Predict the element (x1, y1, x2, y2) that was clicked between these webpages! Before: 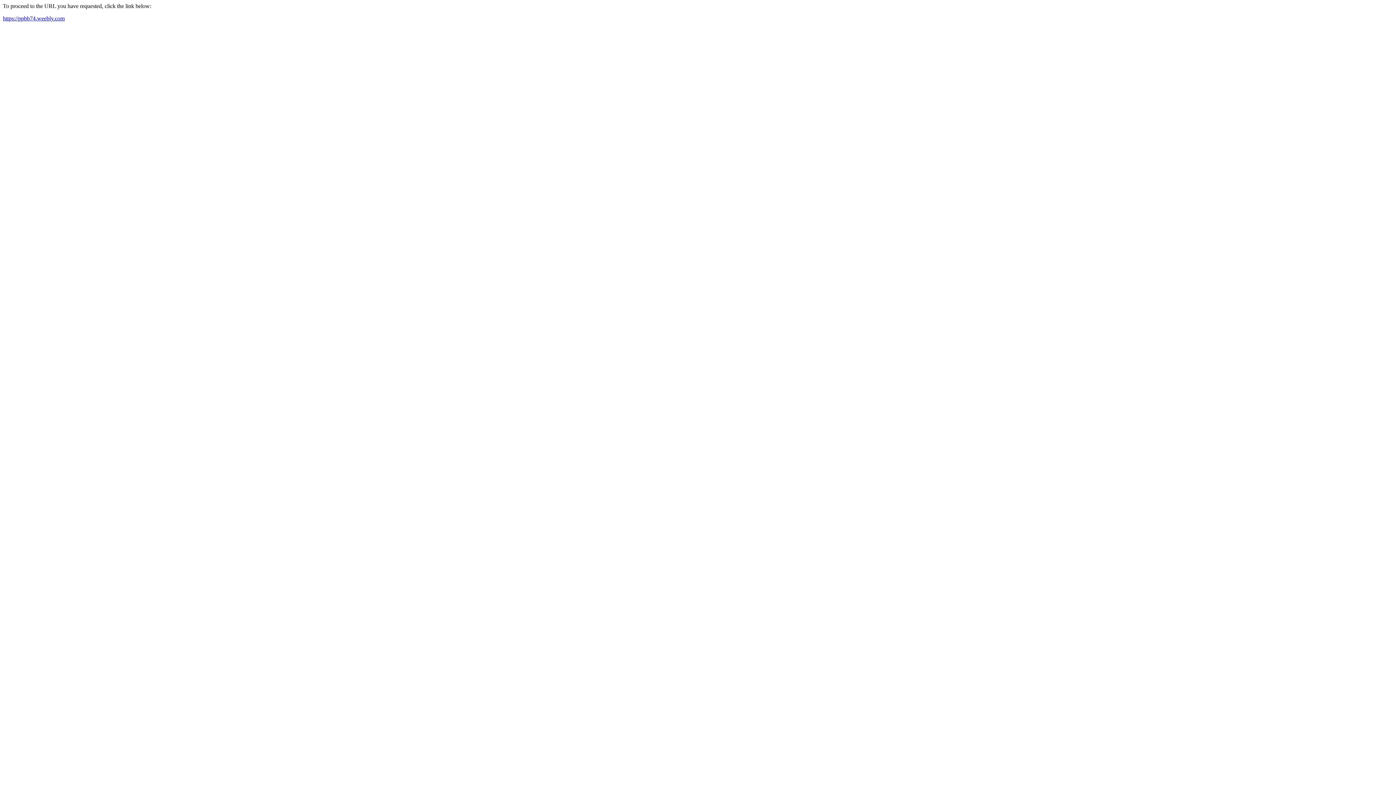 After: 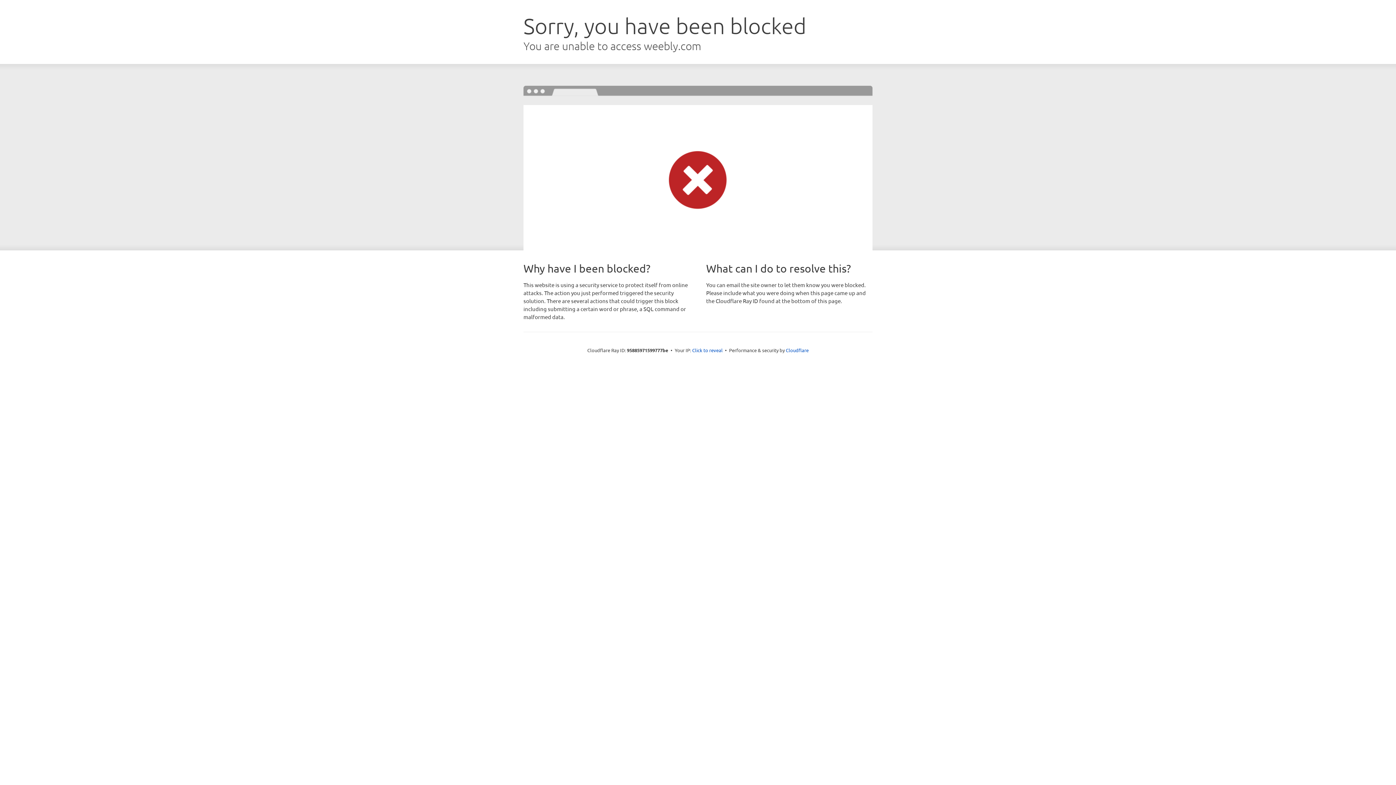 Action: label: https://ppbb74.weebly.com bbox: (2, 15, 64, 21)